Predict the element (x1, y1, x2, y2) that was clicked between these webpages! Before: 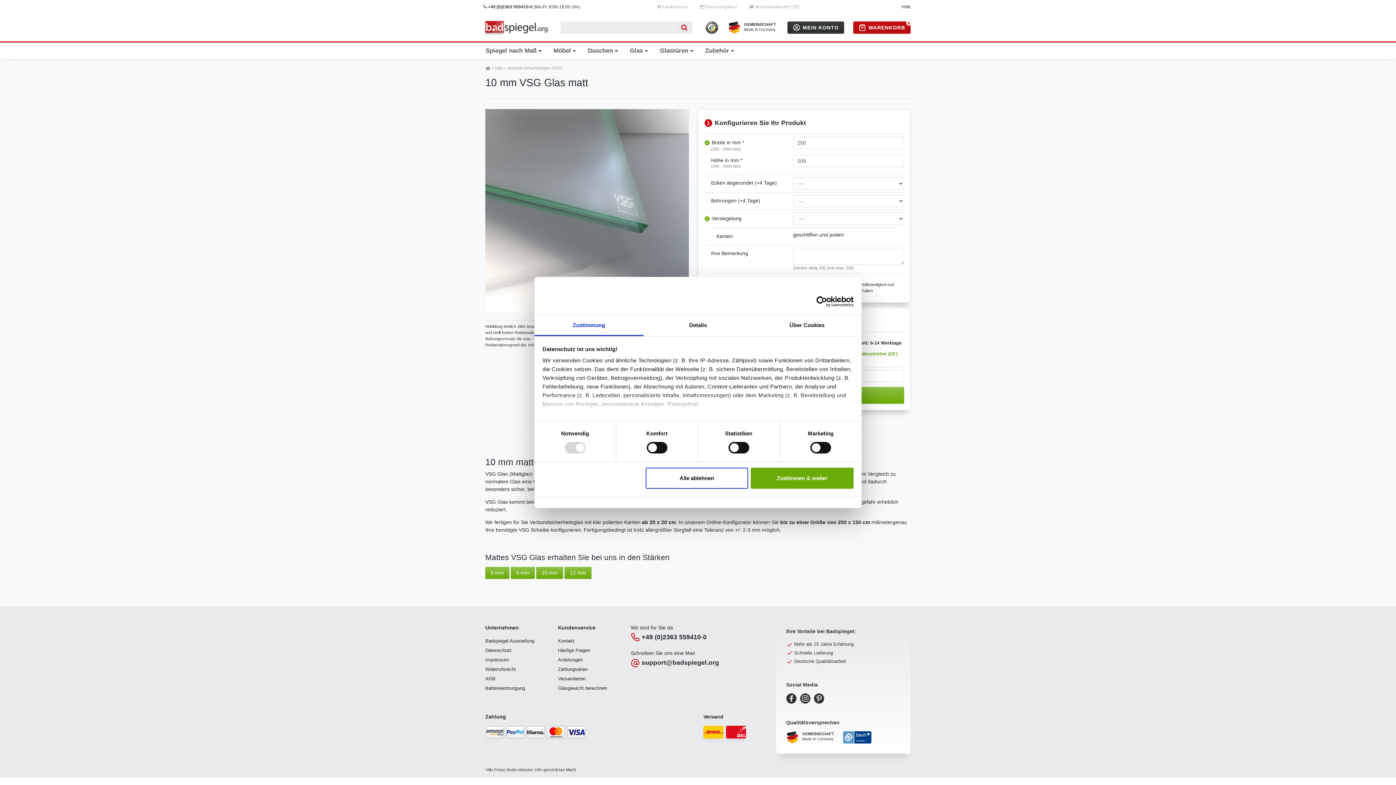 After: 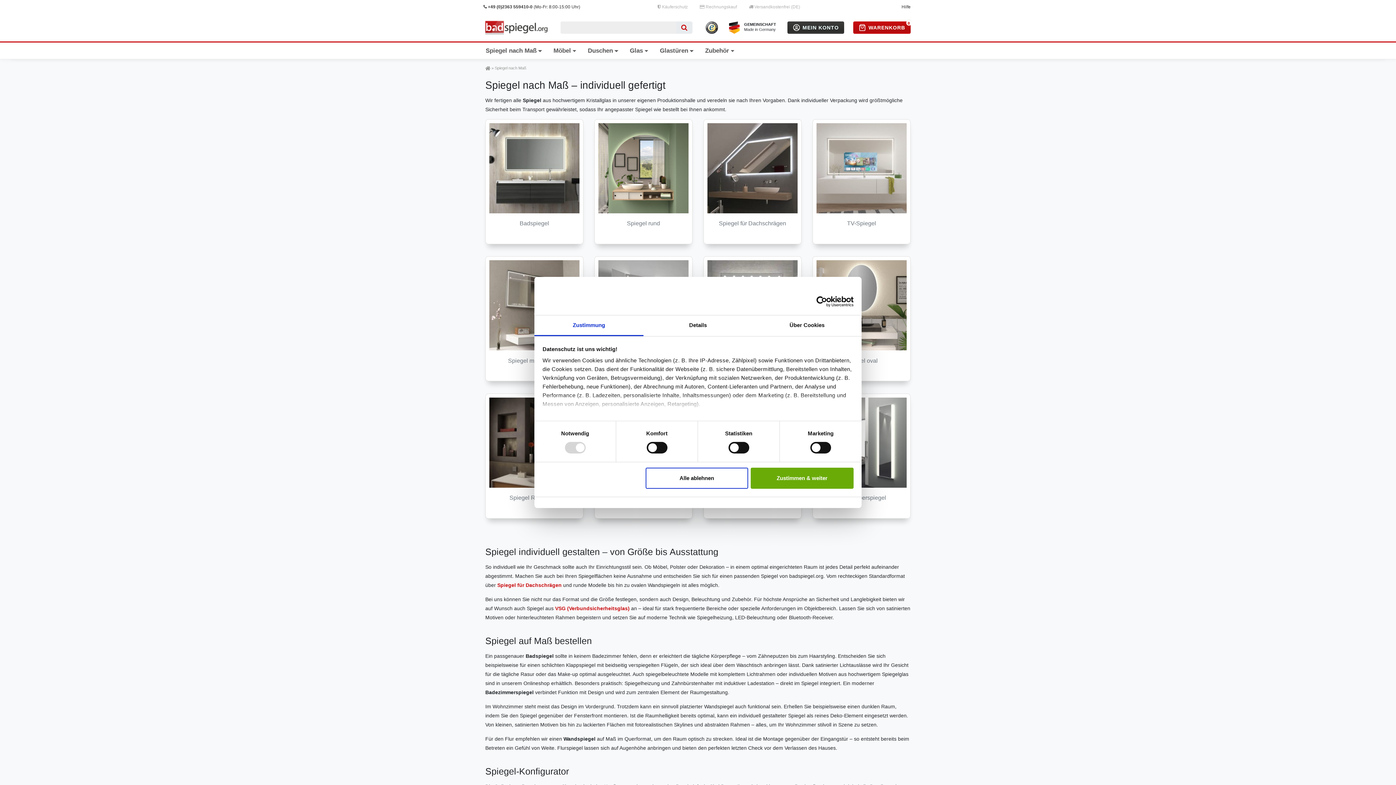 Action: label: Spiegel nach Maß bbox: (480, 42, 547, 58)